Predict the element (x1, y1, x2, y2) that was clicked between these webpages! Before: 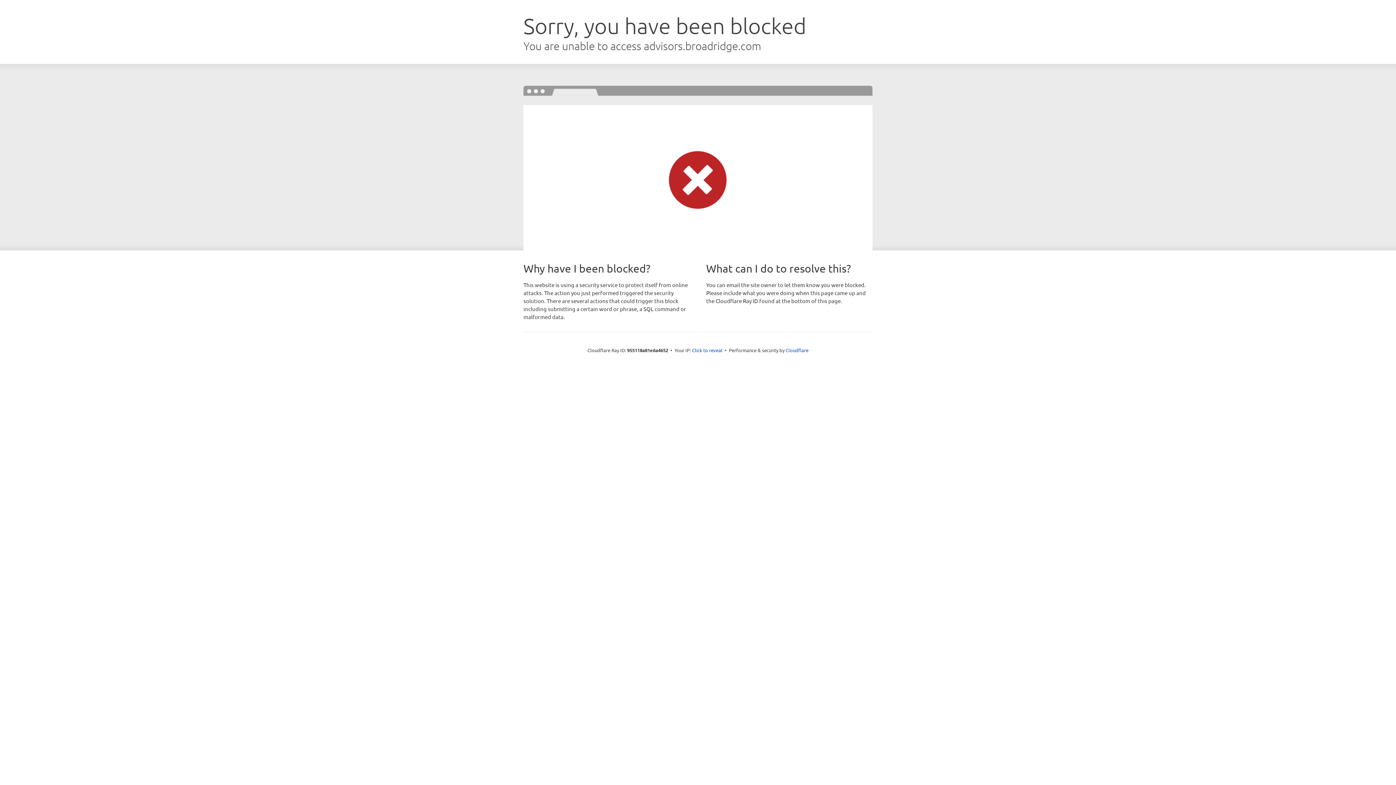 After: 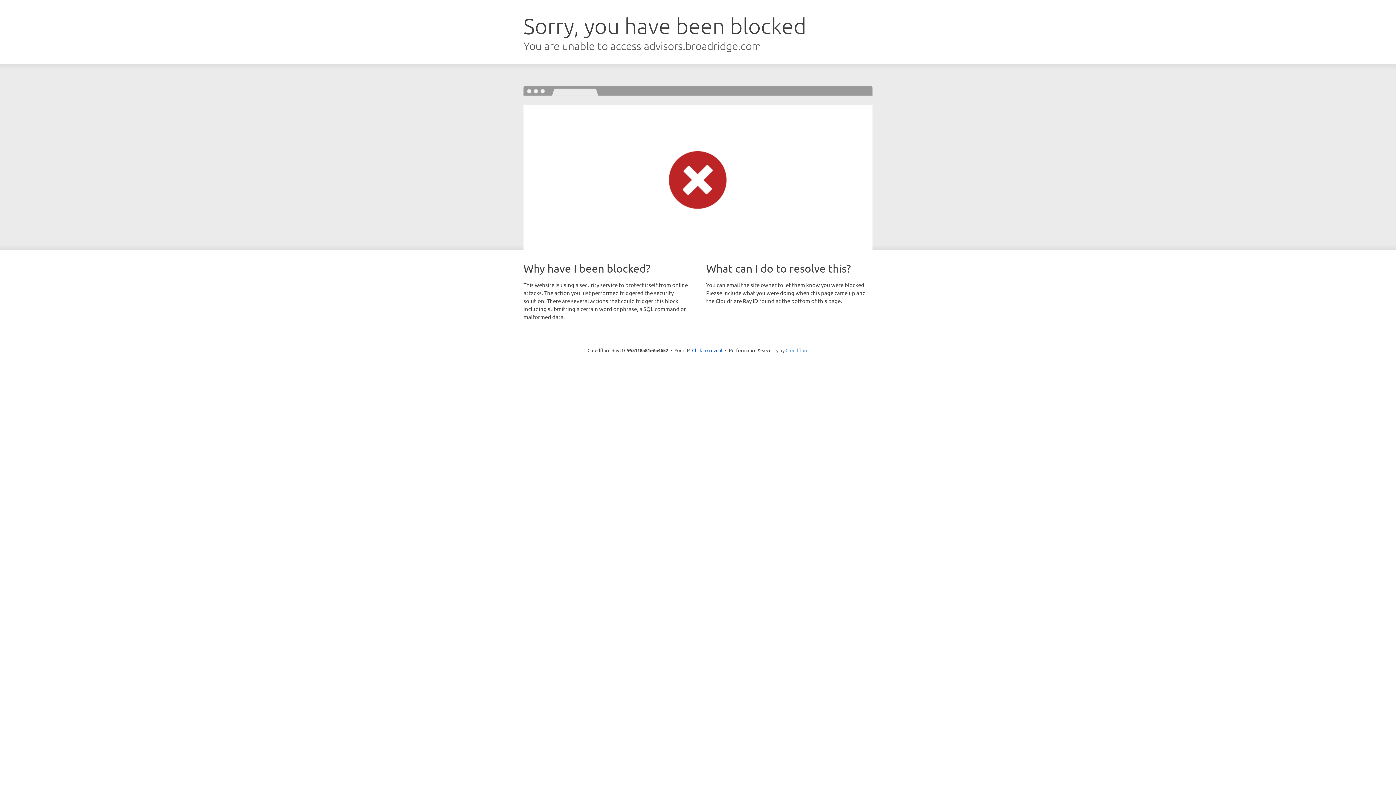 Action: label: Cloudflare bbox: (785, 347, 808, 353)